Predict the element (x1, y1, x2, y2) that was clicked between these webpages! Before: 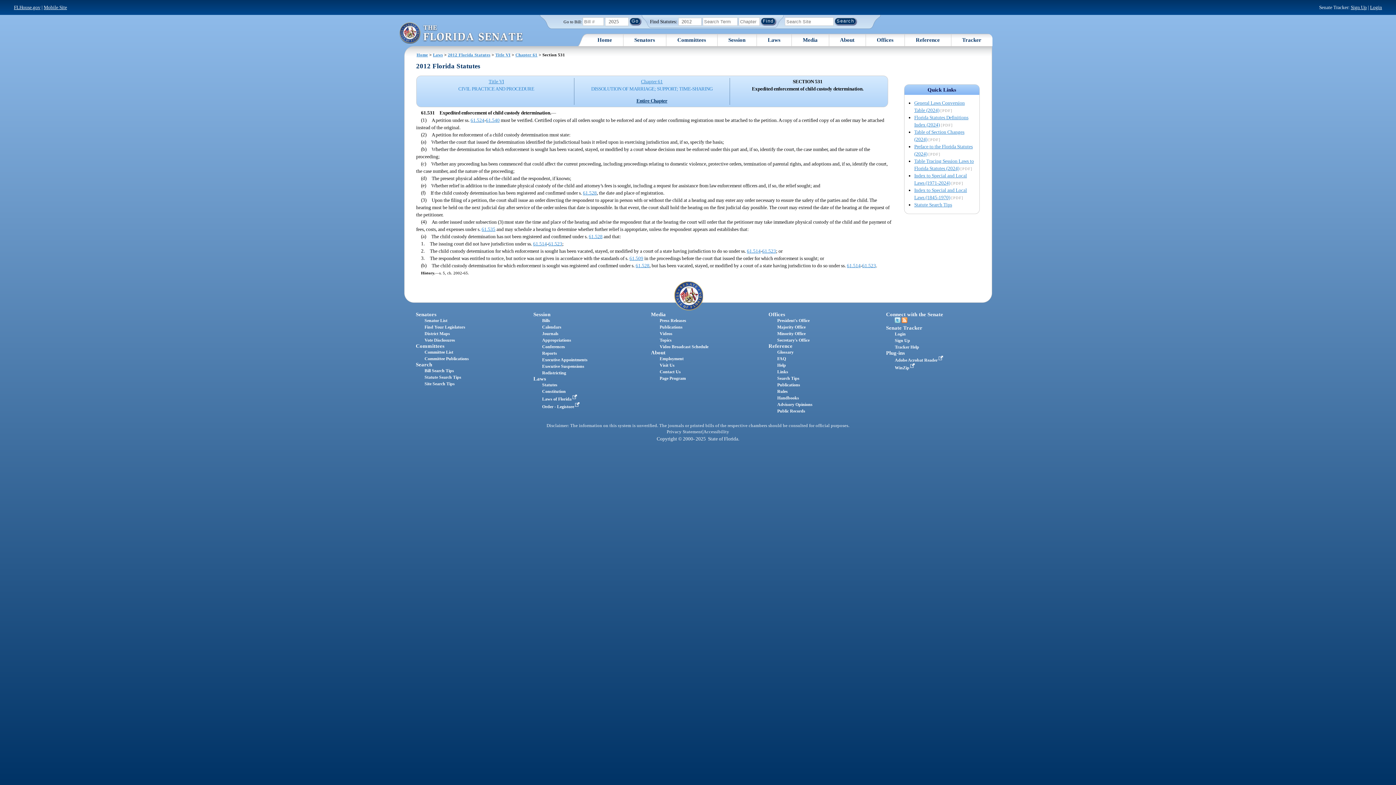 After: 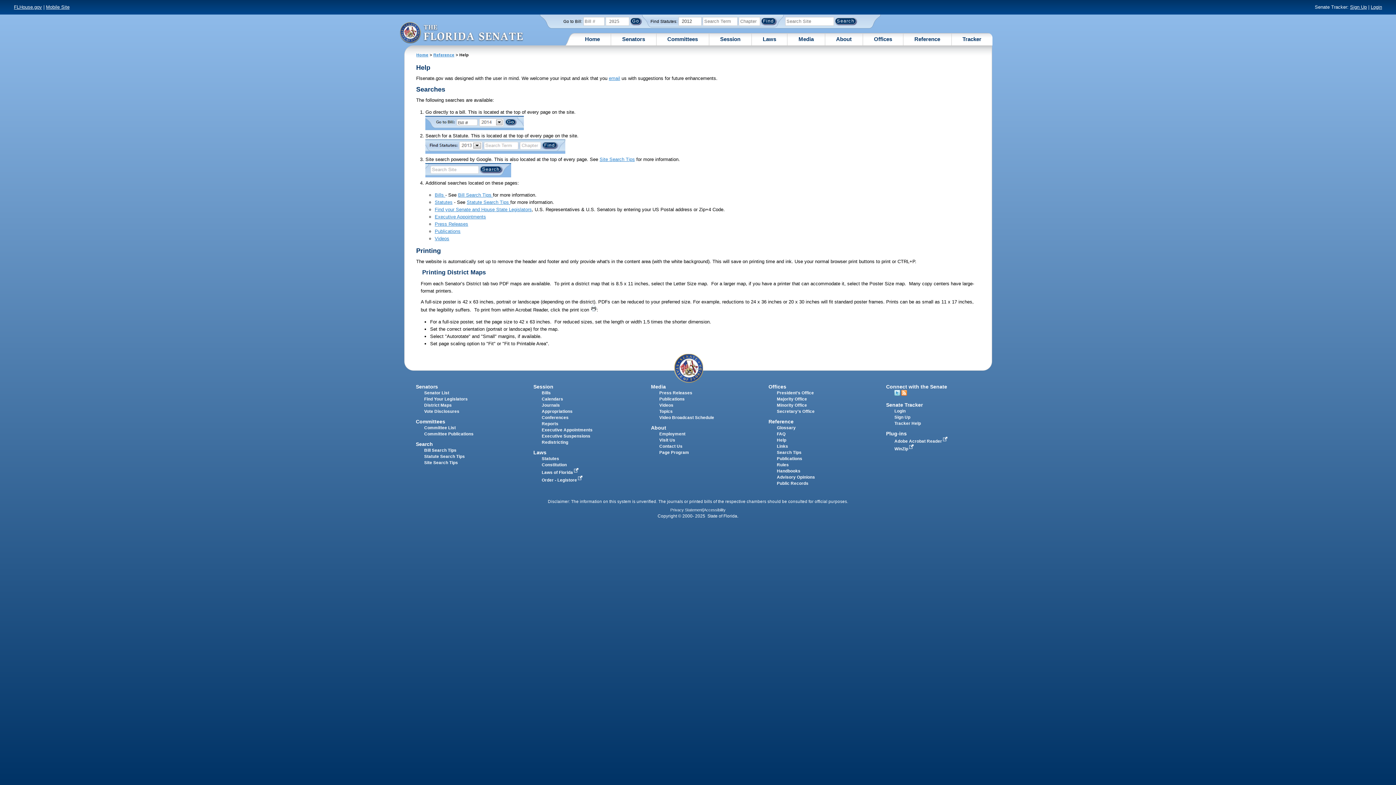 Action: bbox: (777, 362, 786, 367) label: Help